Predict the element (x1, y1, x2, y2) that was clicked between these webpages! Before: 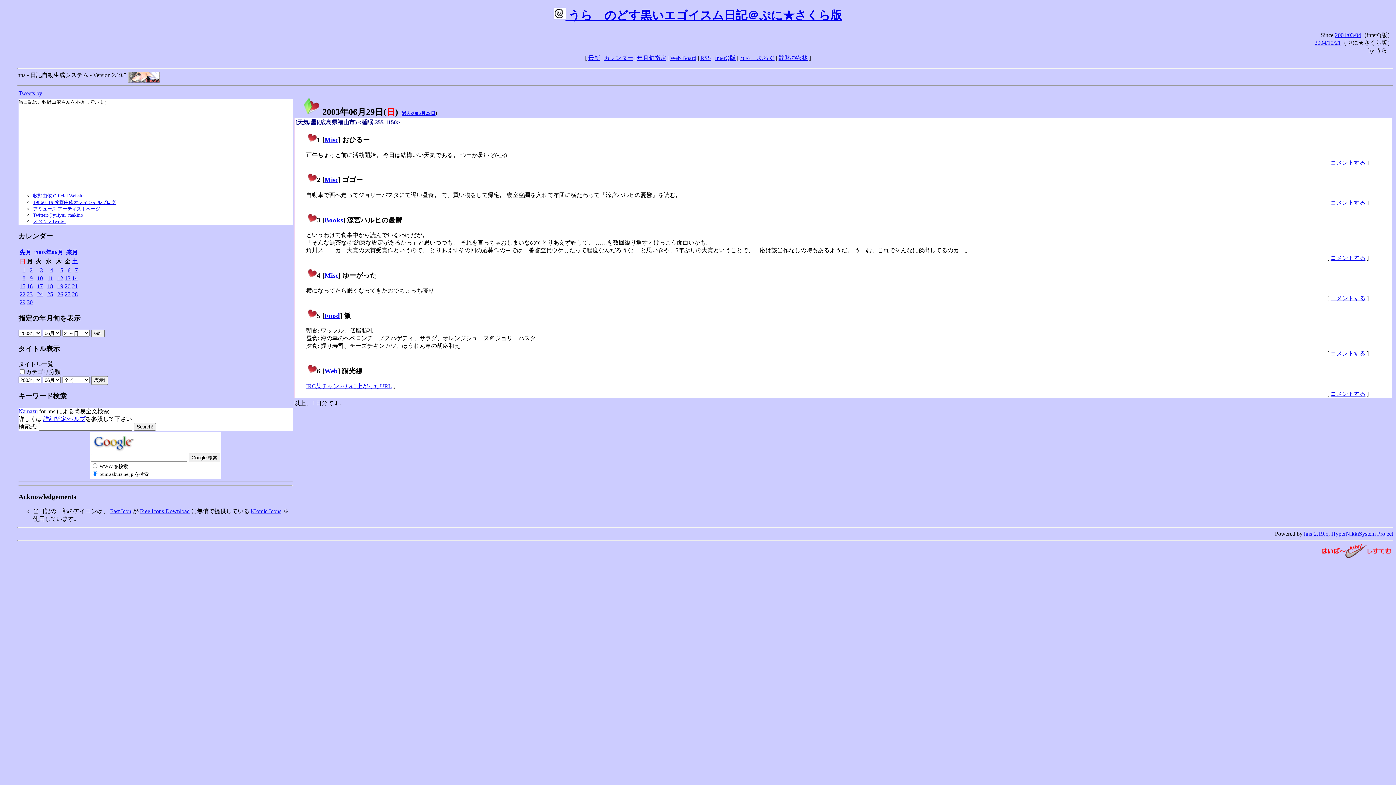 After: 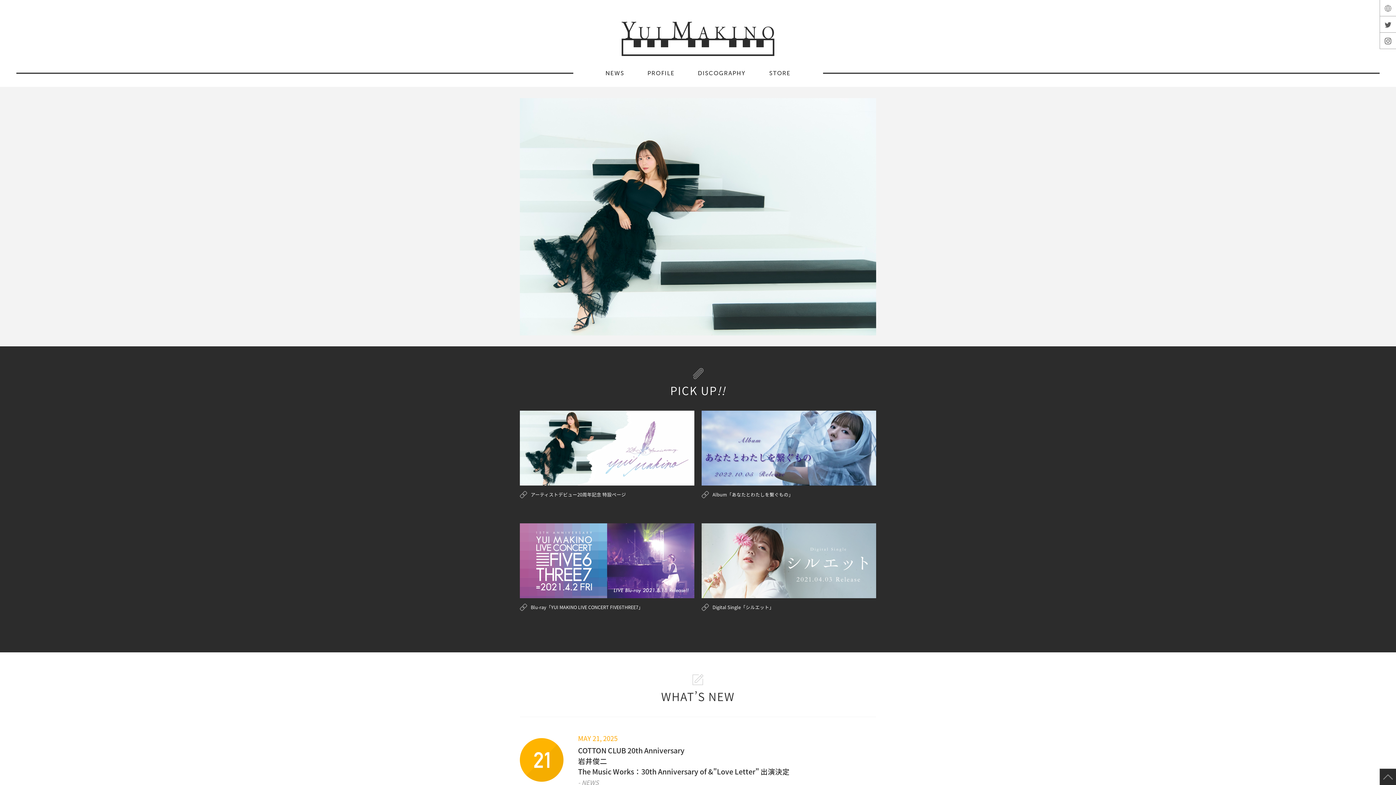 Action: label: 牧野由依 Official Website bbox: (33, 193, 84, 198)